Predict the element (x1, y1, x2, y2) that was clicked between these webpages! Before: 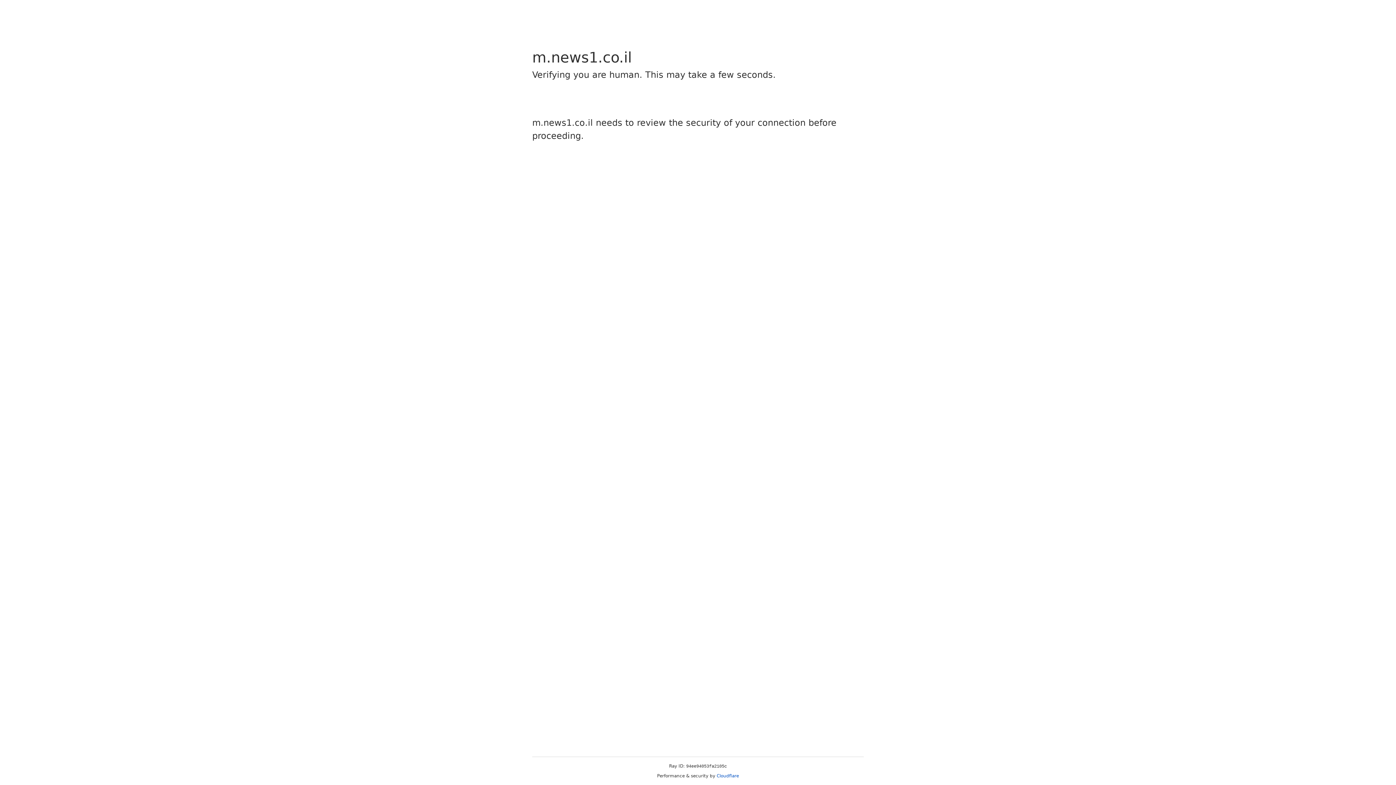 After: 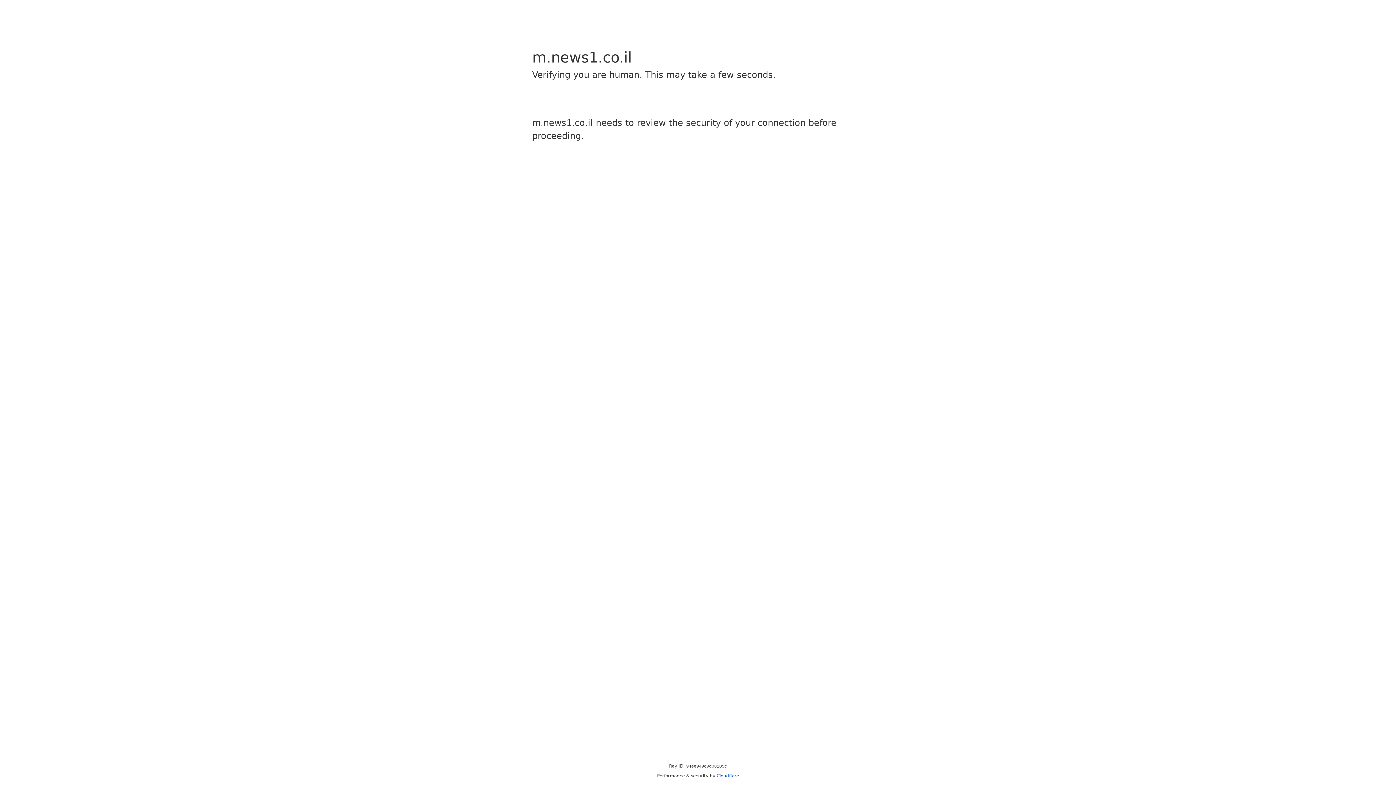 Action: label: Cloudflare bbox: (716, 773, 739, 778)